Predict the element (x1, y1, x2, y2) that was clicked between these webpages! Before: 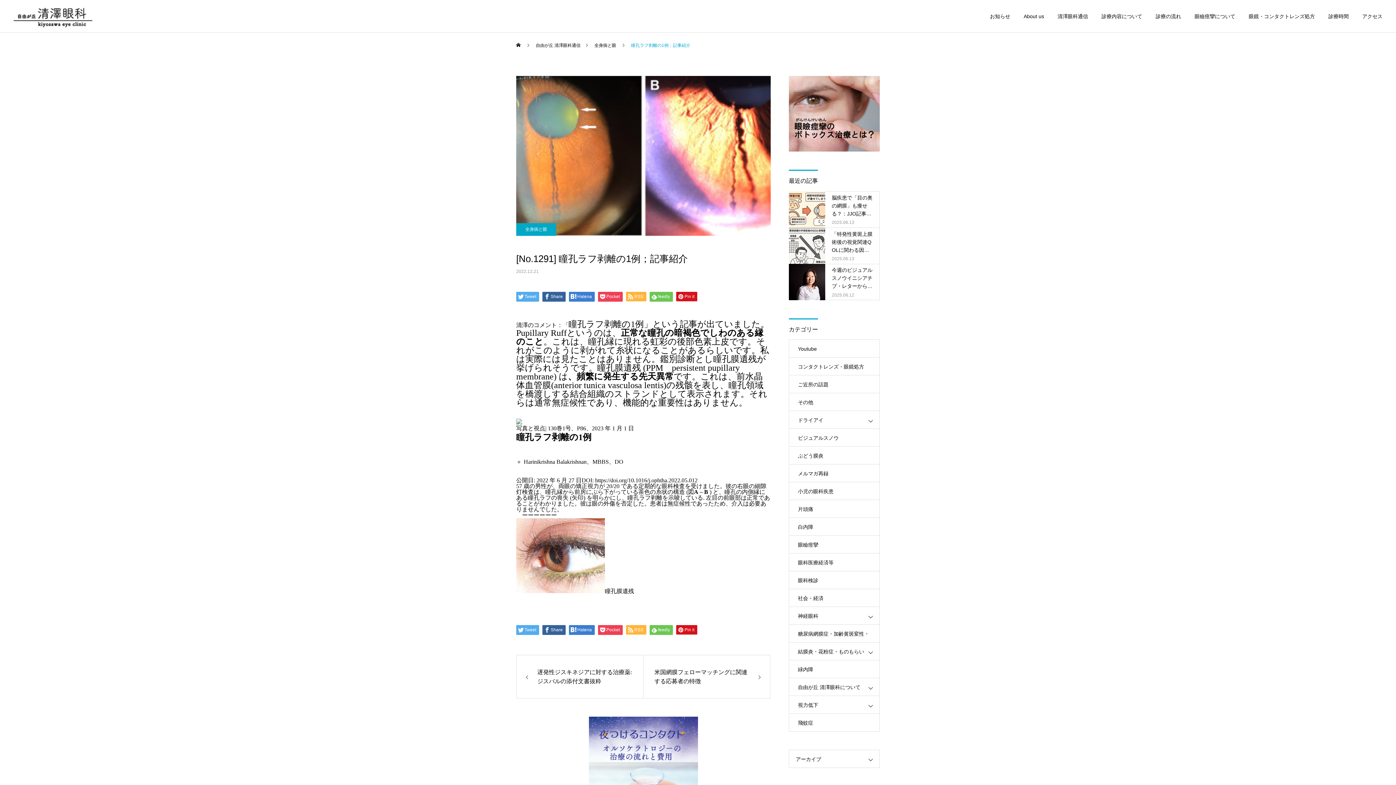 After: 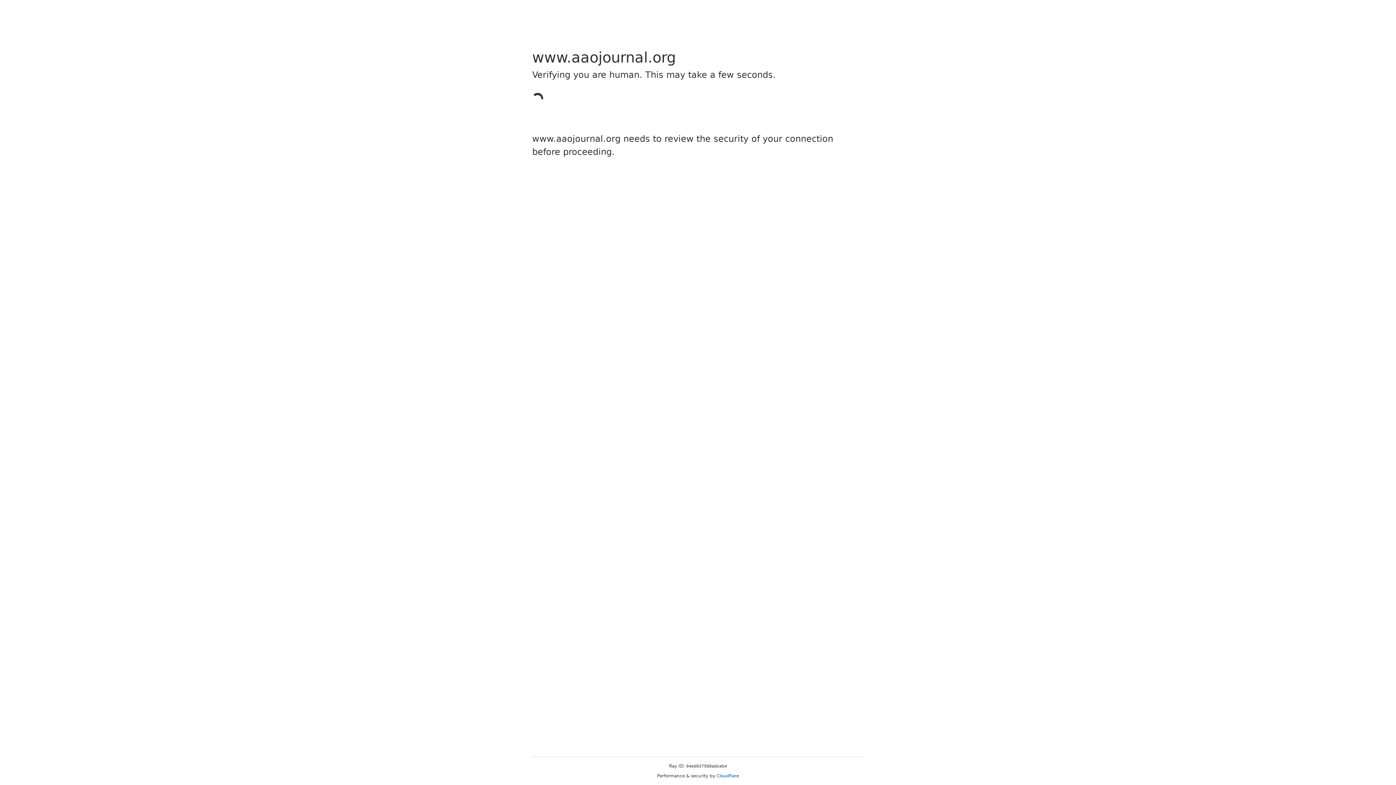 Action: label: Harinikrishna Balakrishnan、MBBS、DO bbox: (523, 458, 623, 465)